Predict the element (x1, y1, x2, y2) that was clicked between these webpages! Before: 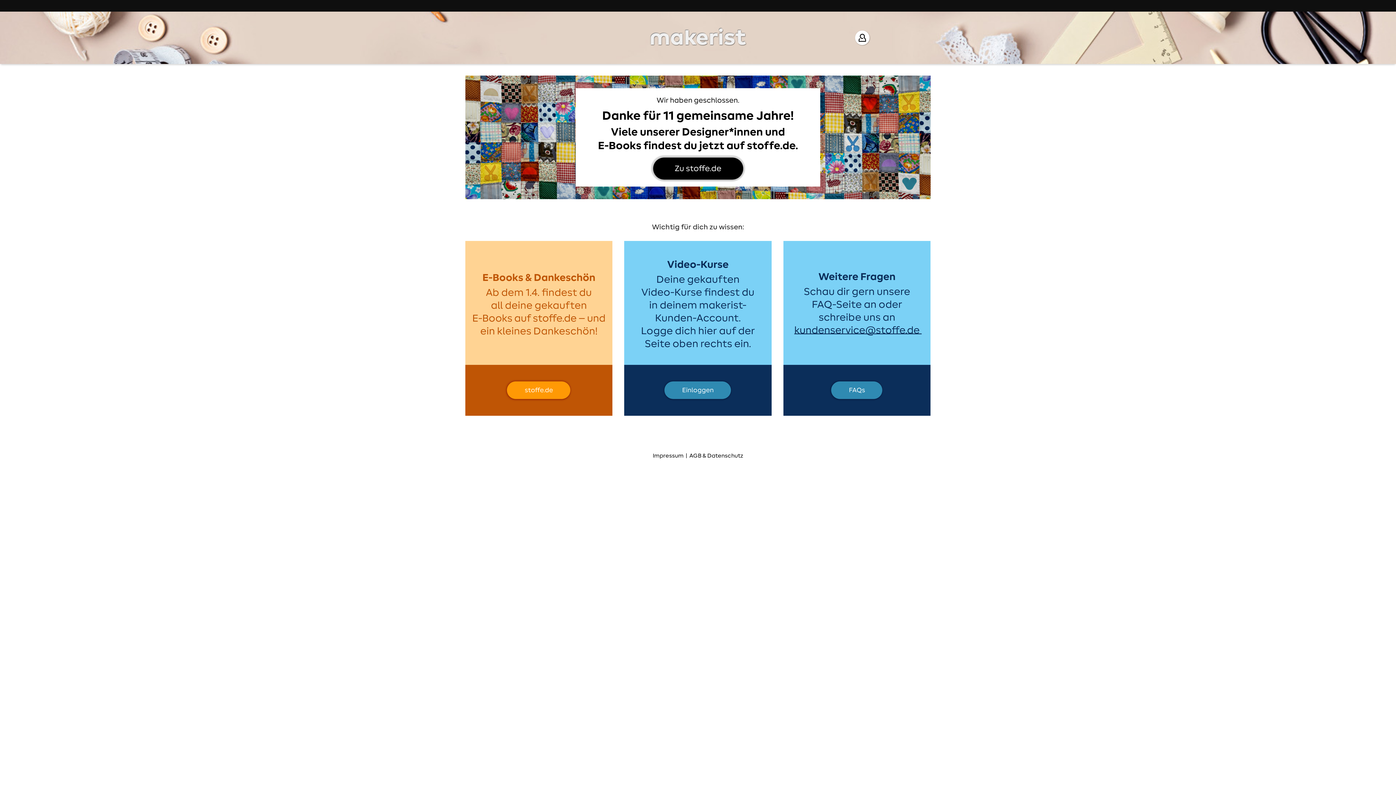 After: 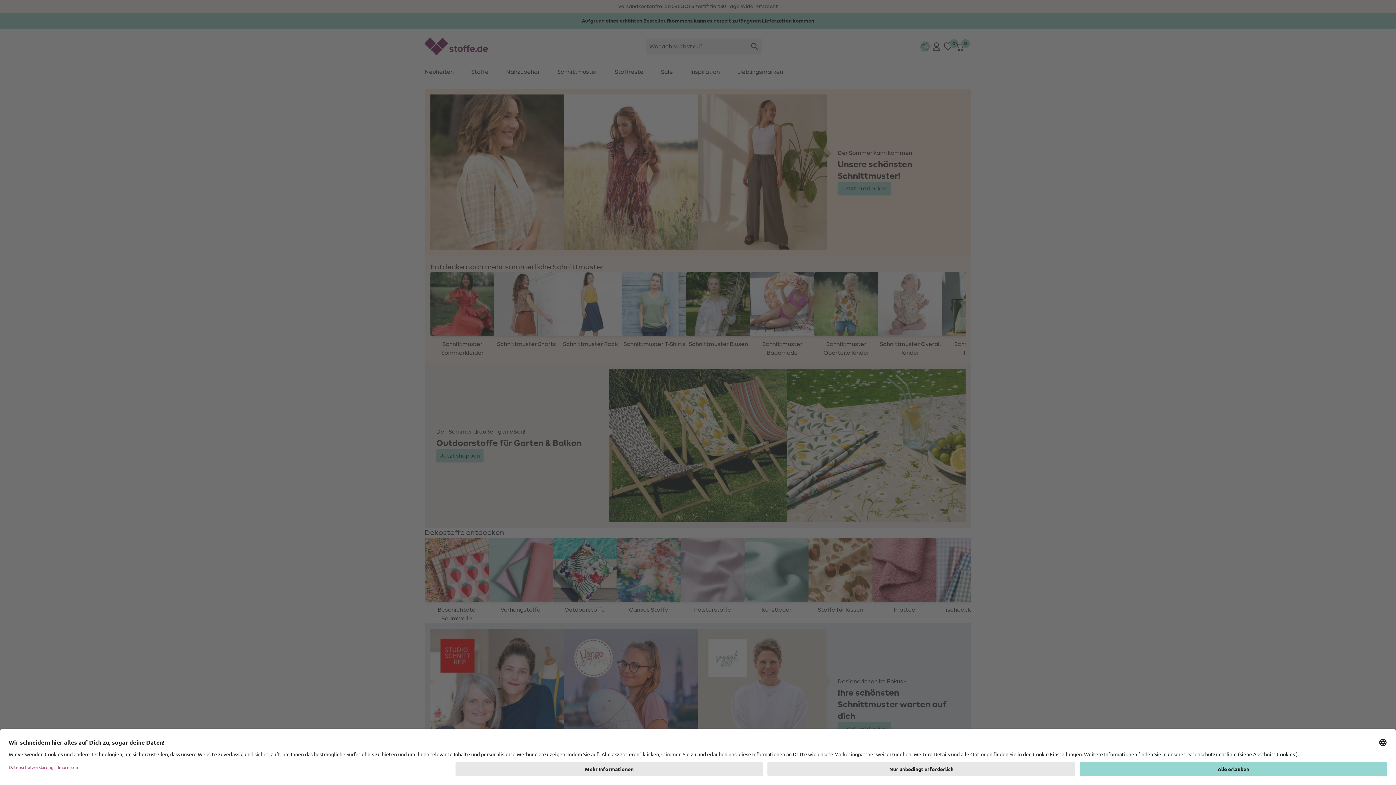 Action: bbox: (465, 194, 930, 200)